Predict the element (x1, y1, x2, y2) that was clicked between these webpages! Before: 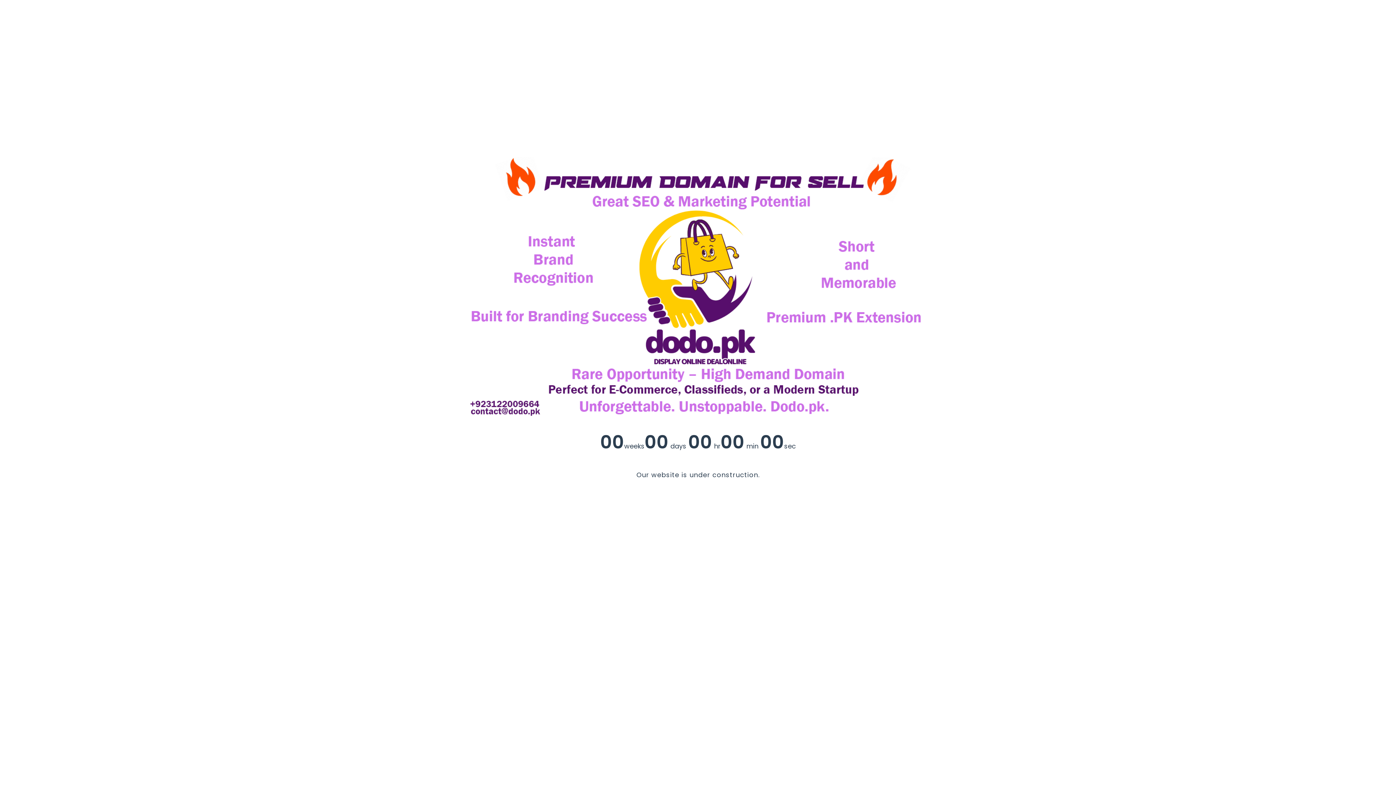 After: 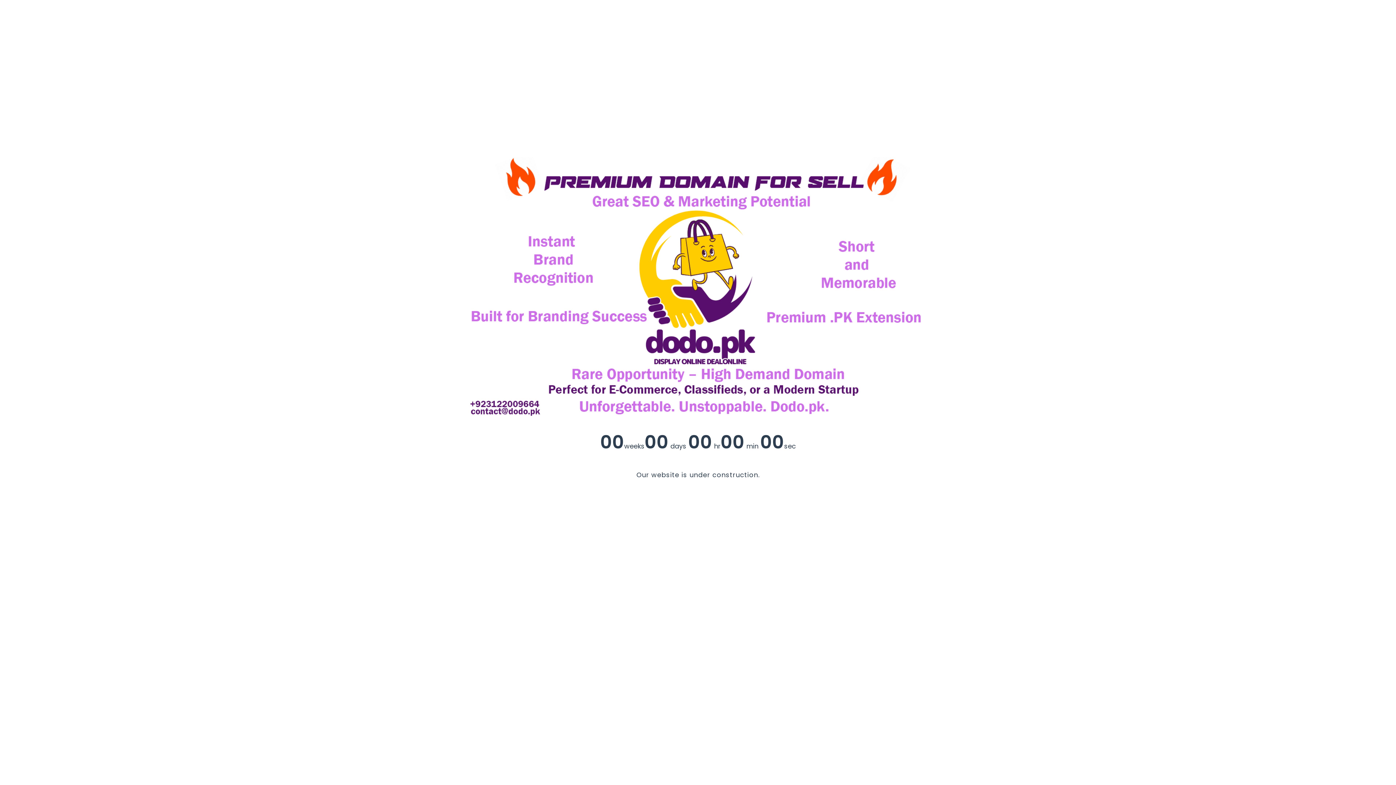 Action: bbox: (465, 283, 930, 291)